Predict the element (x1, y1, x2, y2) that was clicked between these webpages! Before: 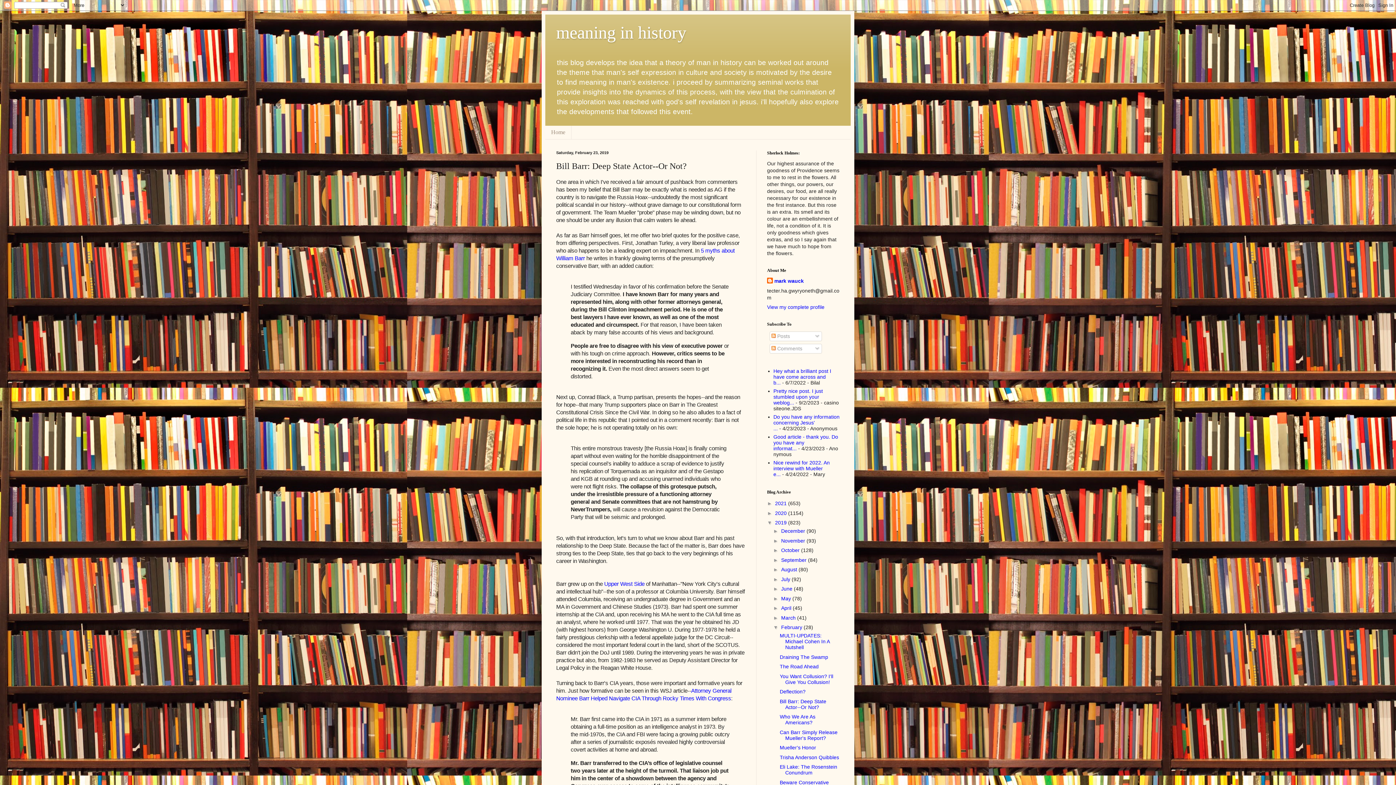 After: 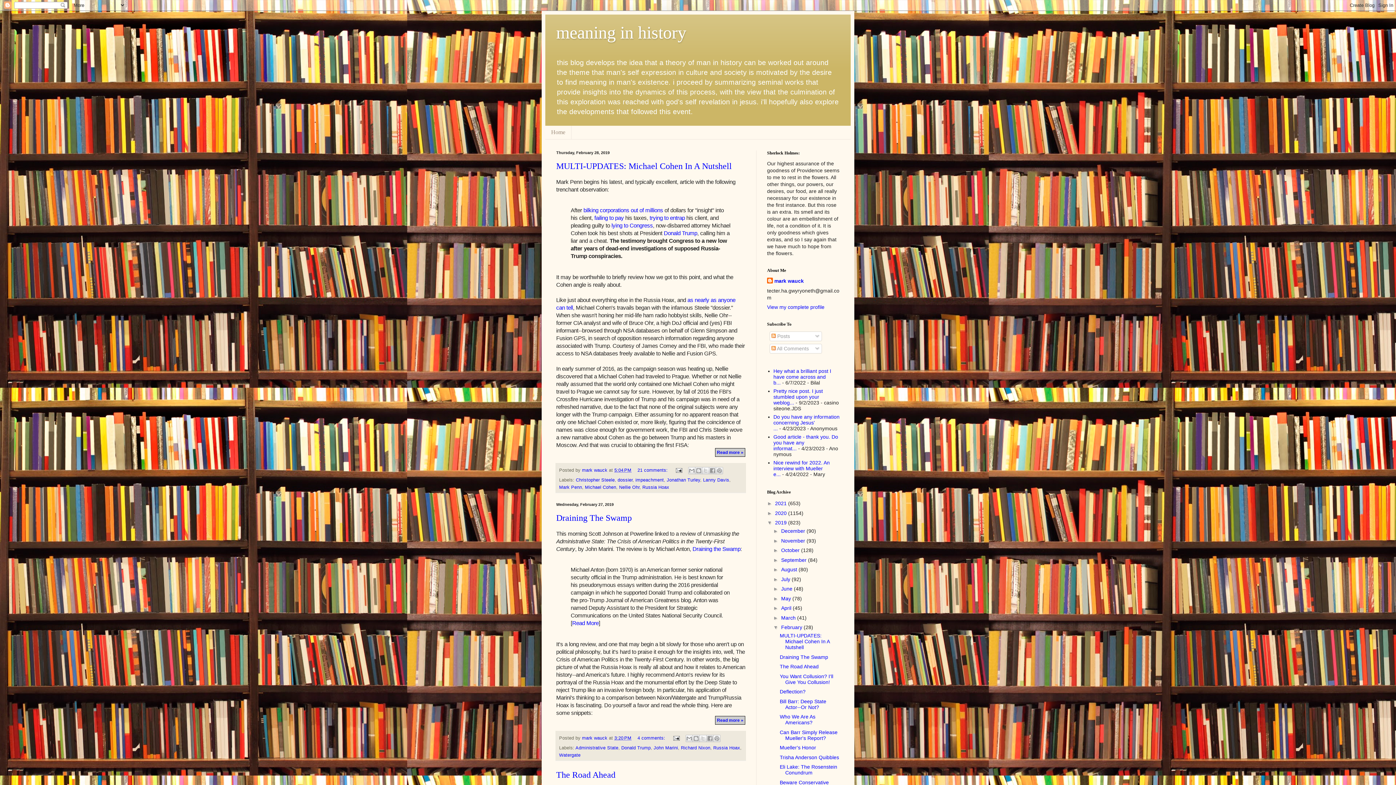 Action: label: February  bbox: (781, 624, 803, 630)